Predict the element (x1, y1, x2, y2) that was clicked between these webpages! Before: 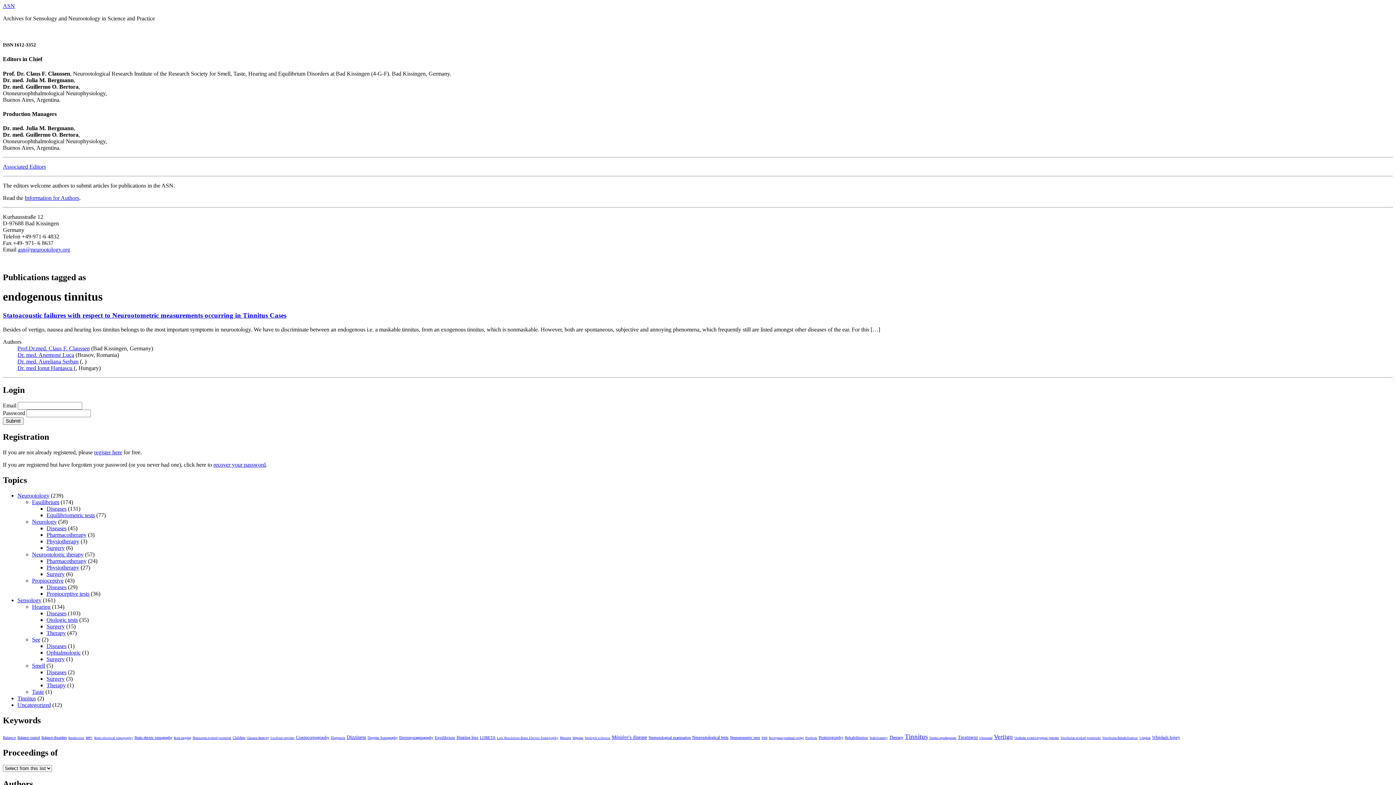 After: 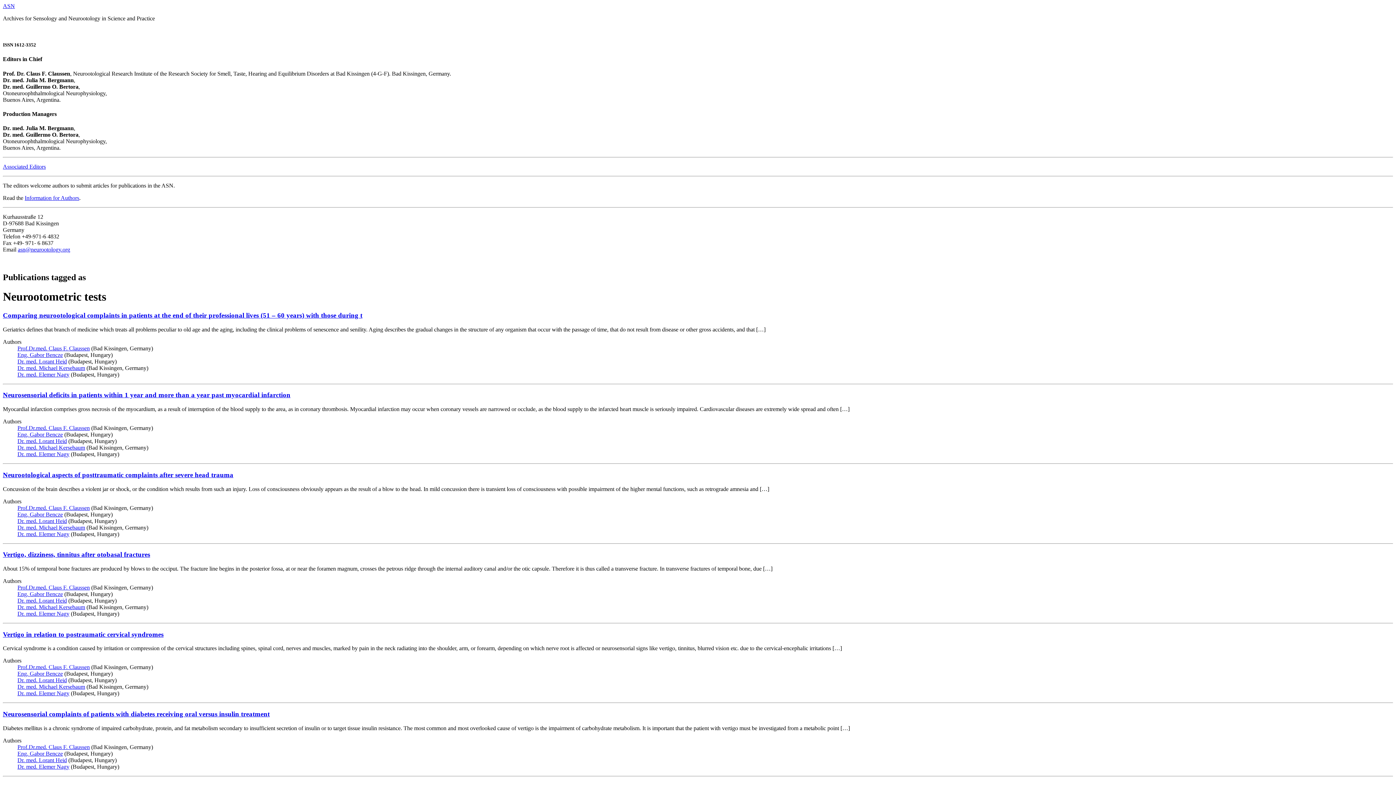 Action: bbox: (730, 735, 760, 739) label: Neurootometric tests (10 elementos)